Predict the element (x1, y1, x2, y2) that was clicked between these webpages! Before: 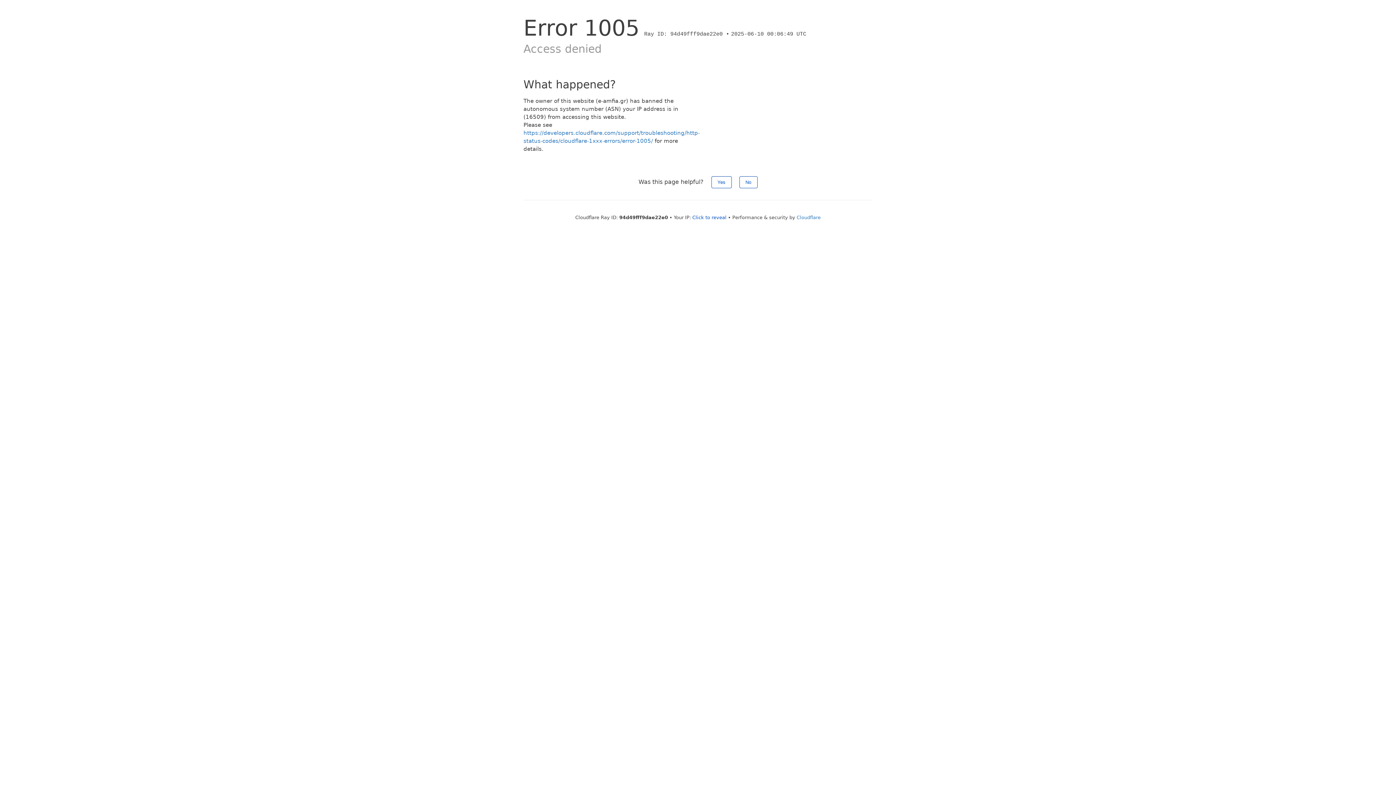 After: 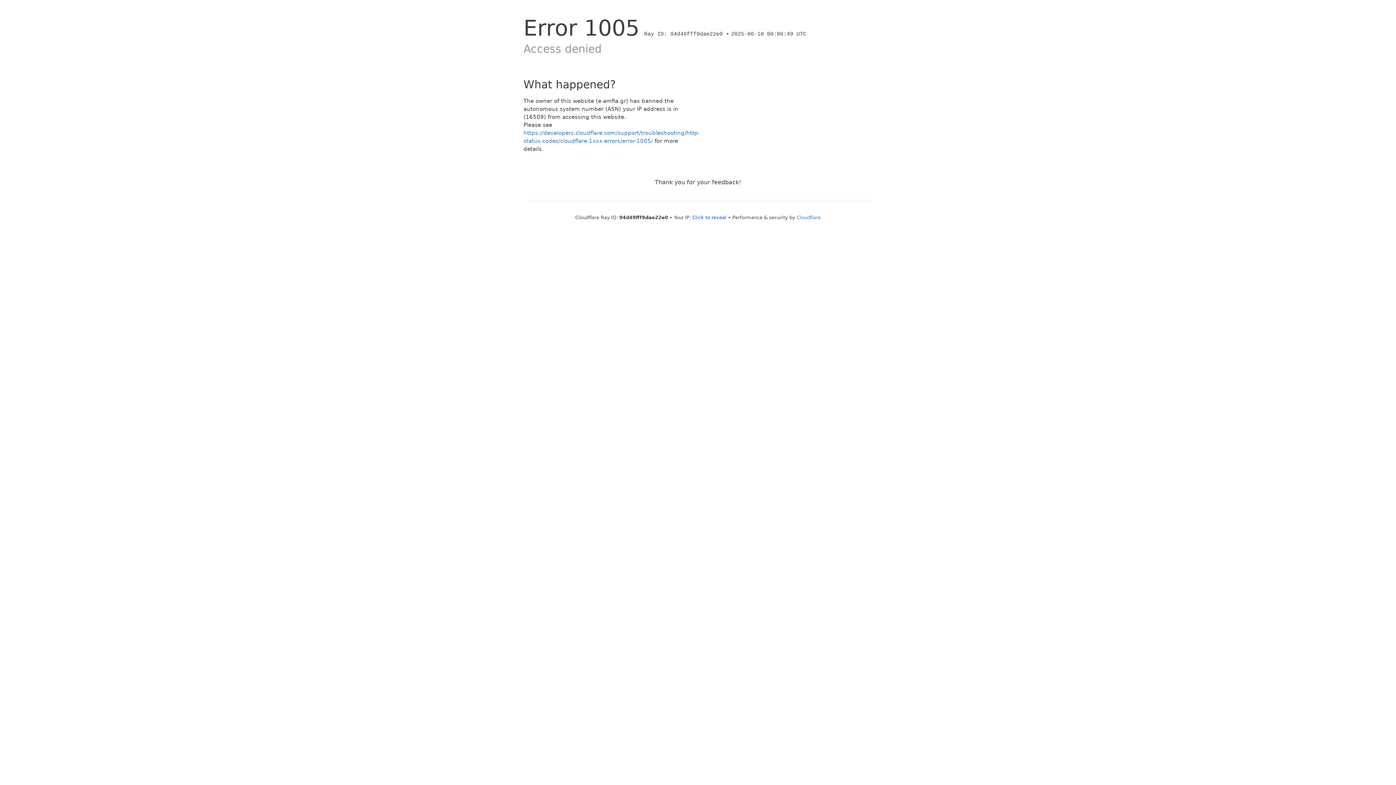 Action: bbox: (739, 176, 757, 188) label: No